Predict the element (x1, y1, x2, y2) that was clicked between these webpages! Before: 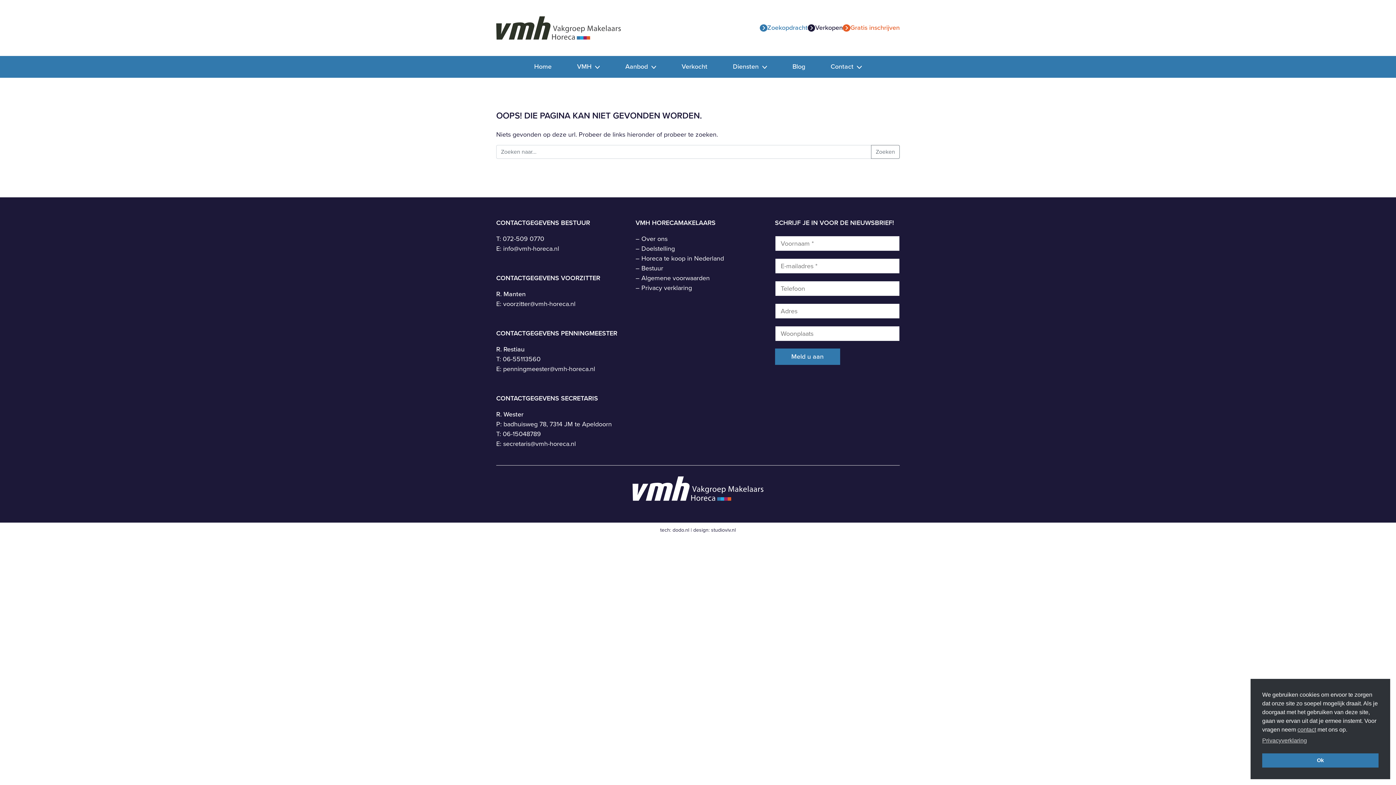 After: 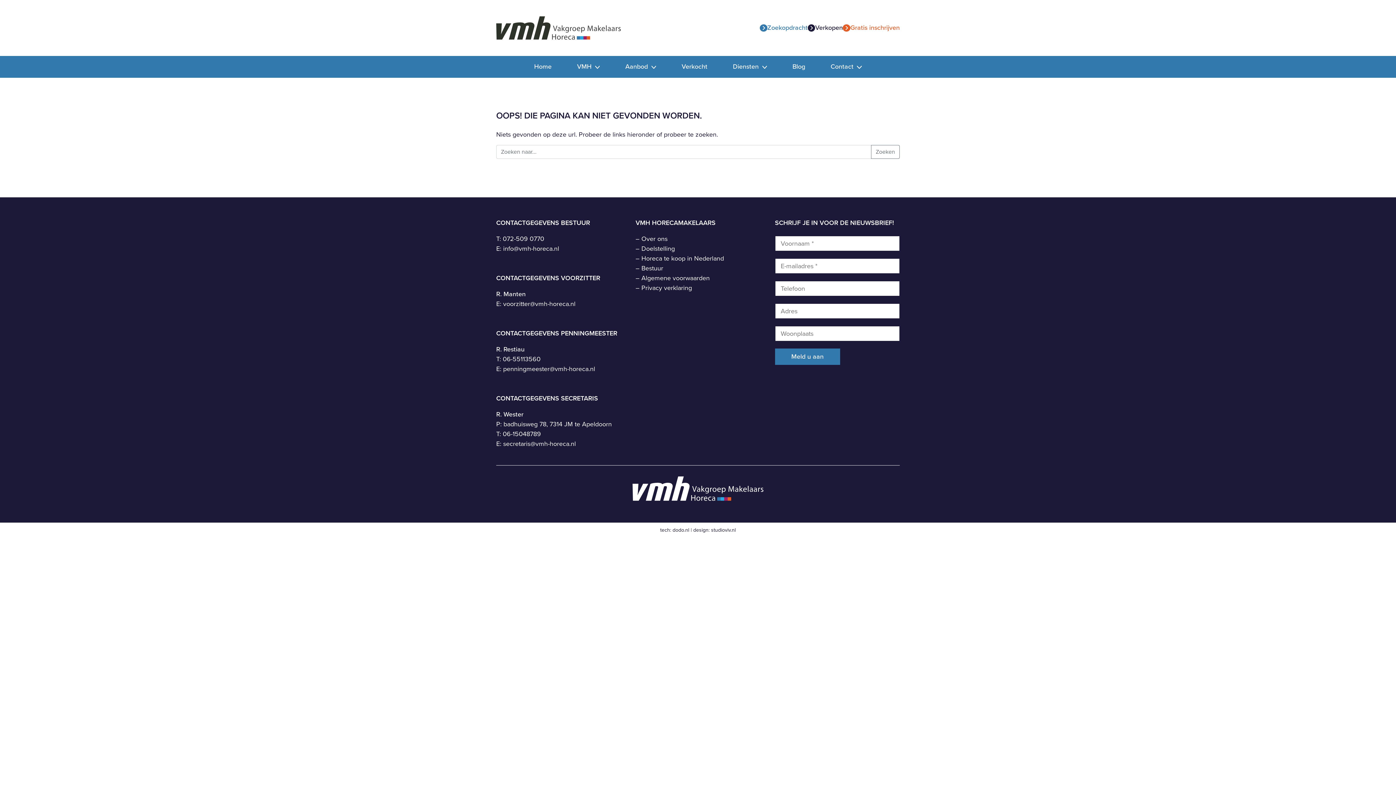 Action: bbox: (1262, 753, 1378, 768) label: Ok cookie